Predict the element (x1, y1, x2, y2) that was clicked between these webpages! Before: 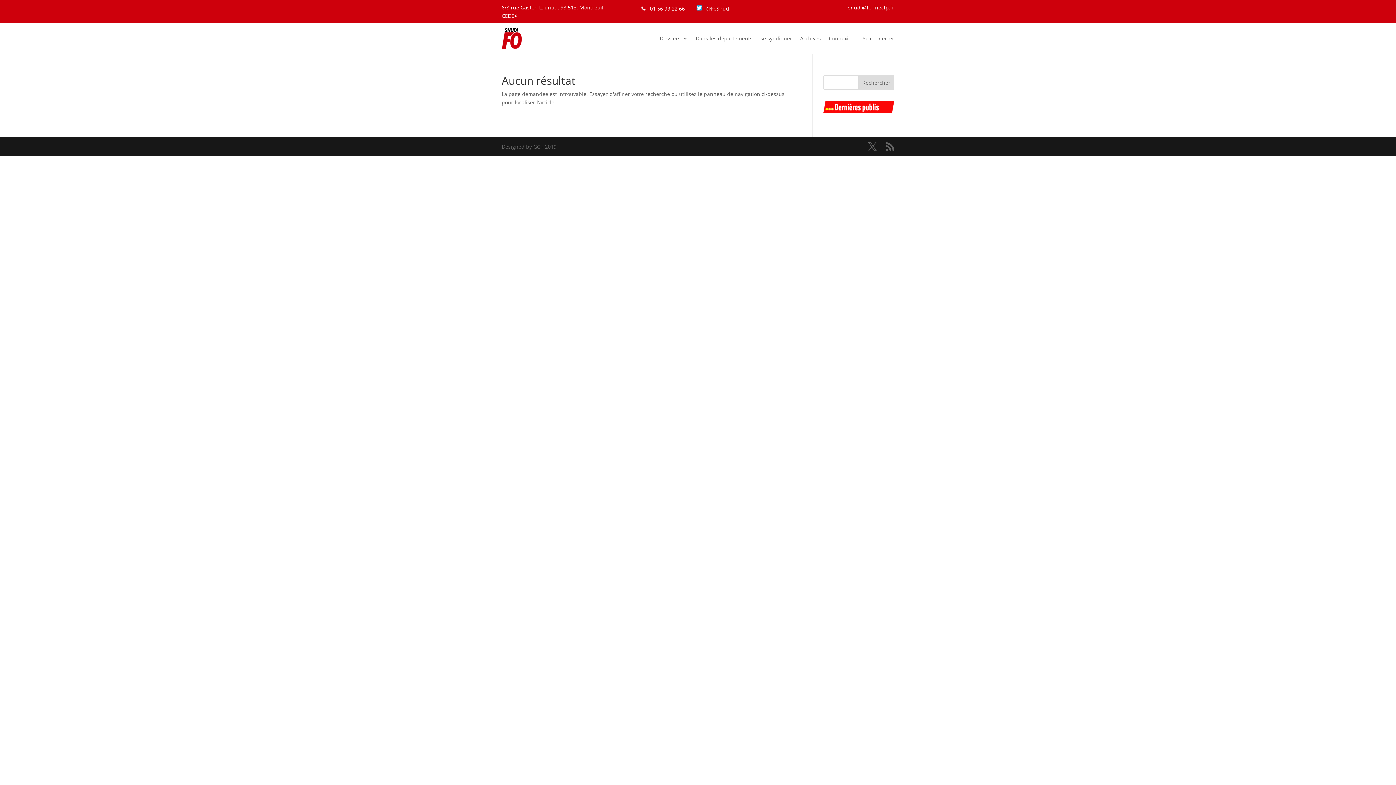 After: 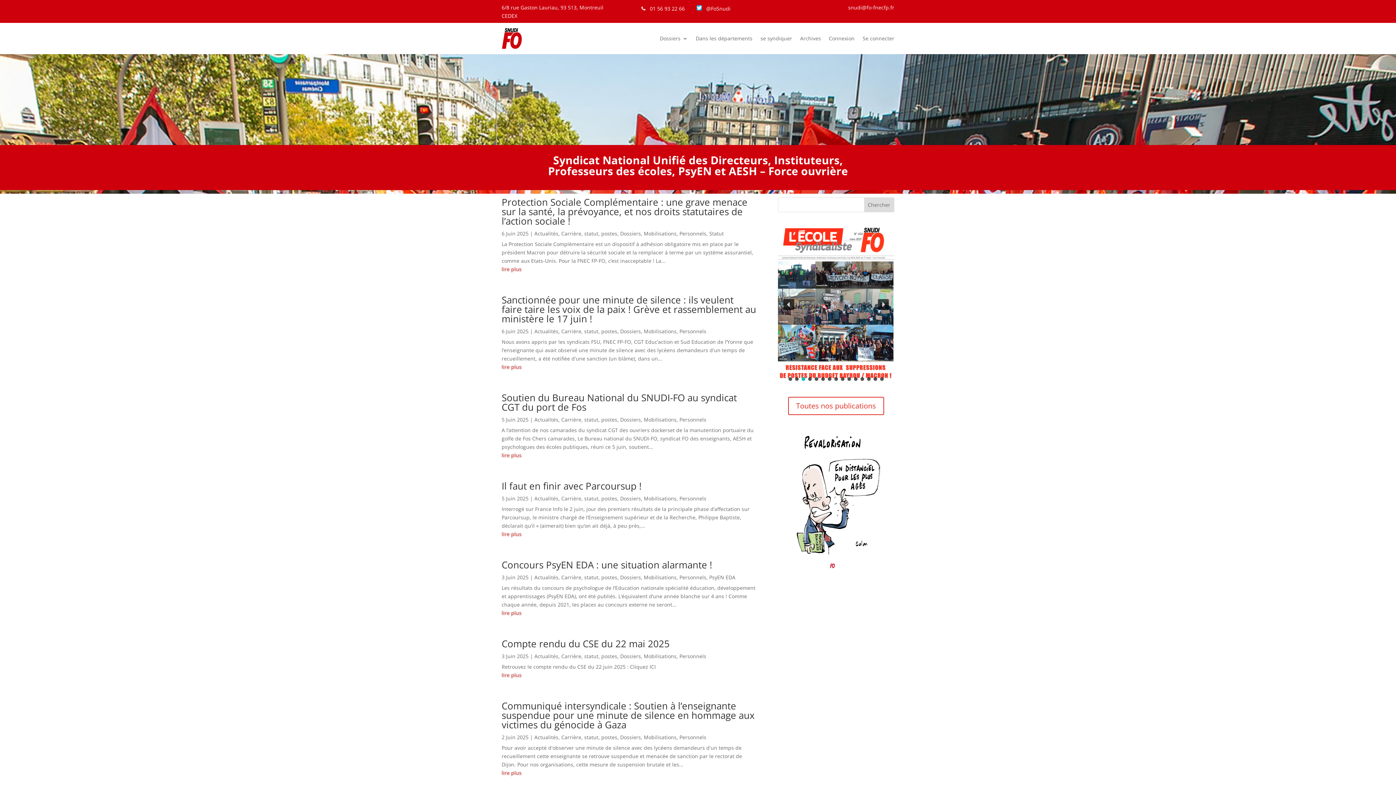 Action: bbox: (501, 27, 522, 49)